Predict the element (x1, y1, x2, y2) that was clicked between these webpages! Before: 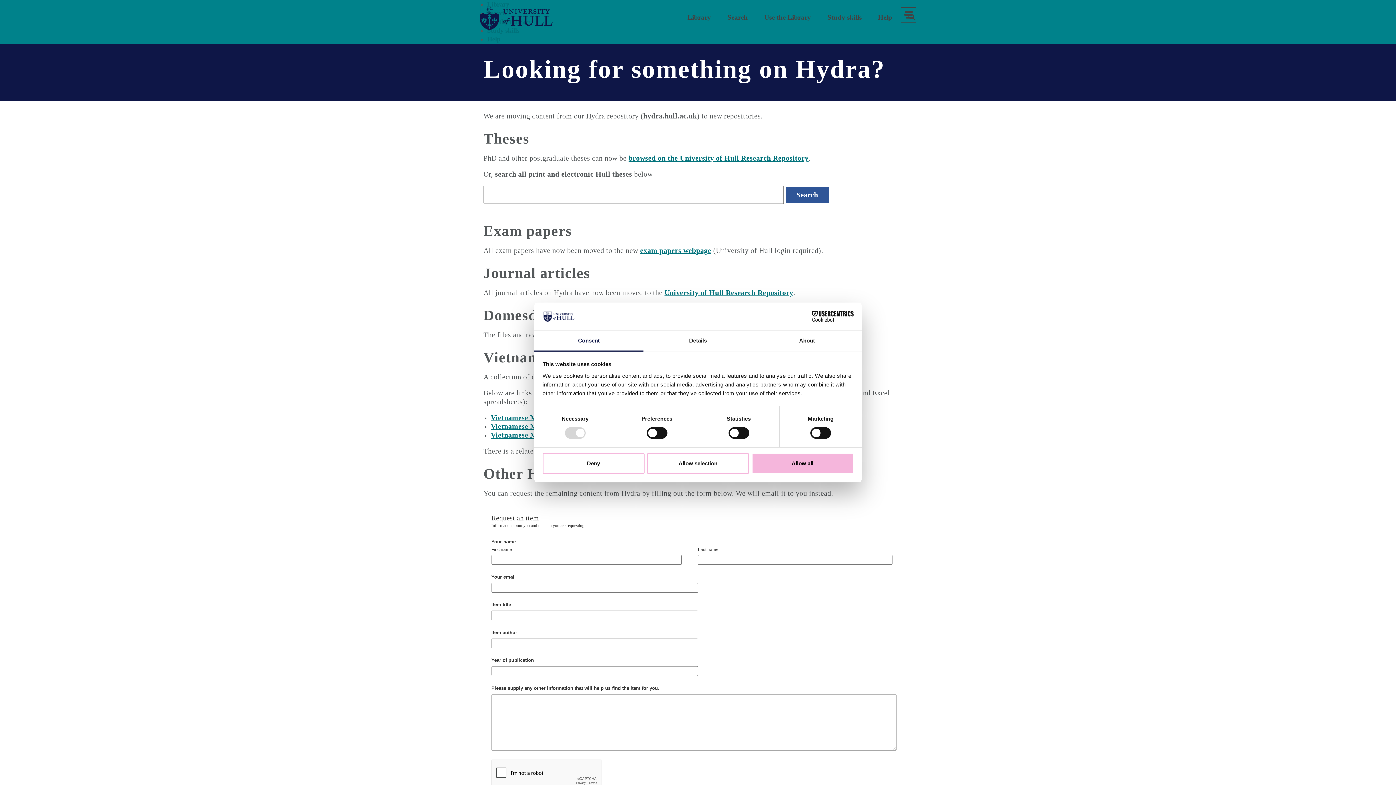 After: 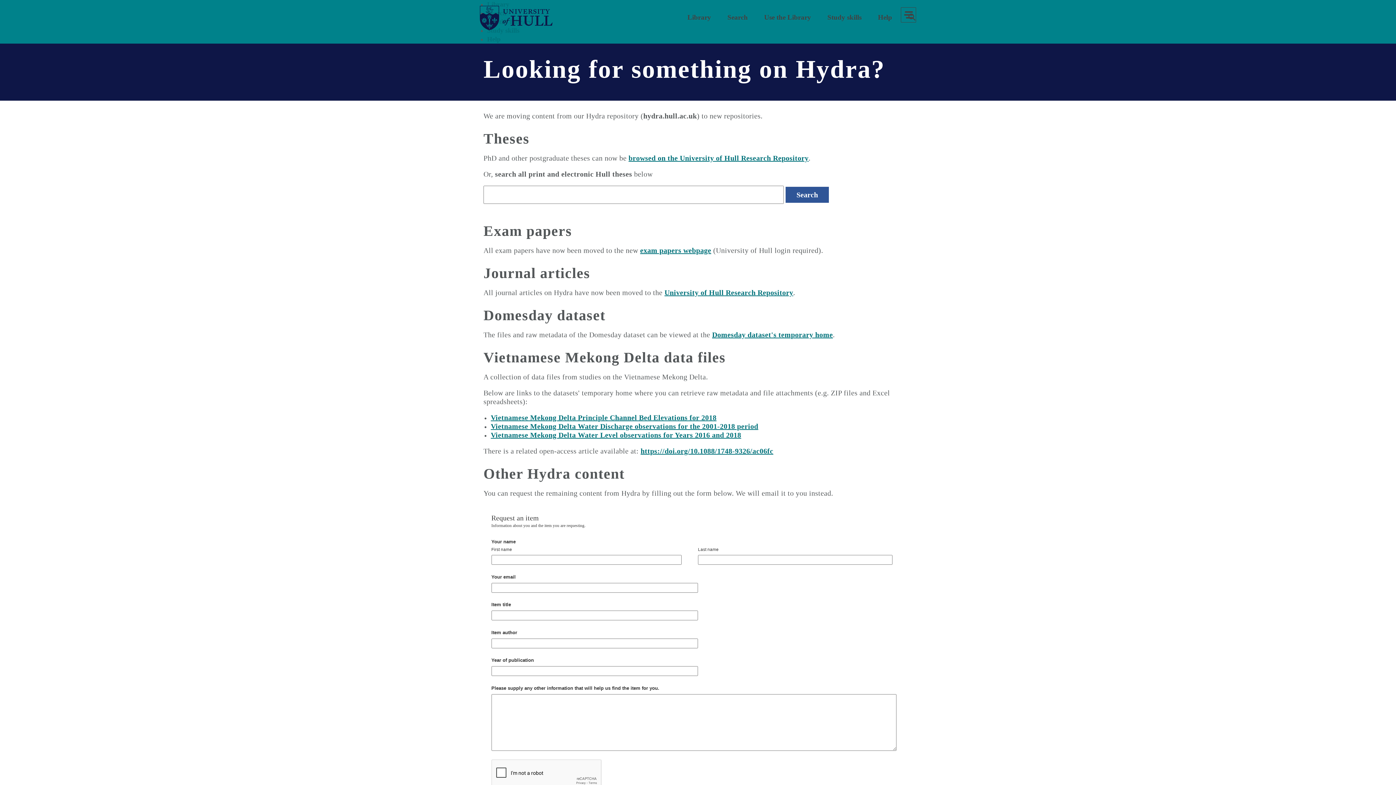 Action: bbox: (647, 453, 749, 474) label: Allow selection